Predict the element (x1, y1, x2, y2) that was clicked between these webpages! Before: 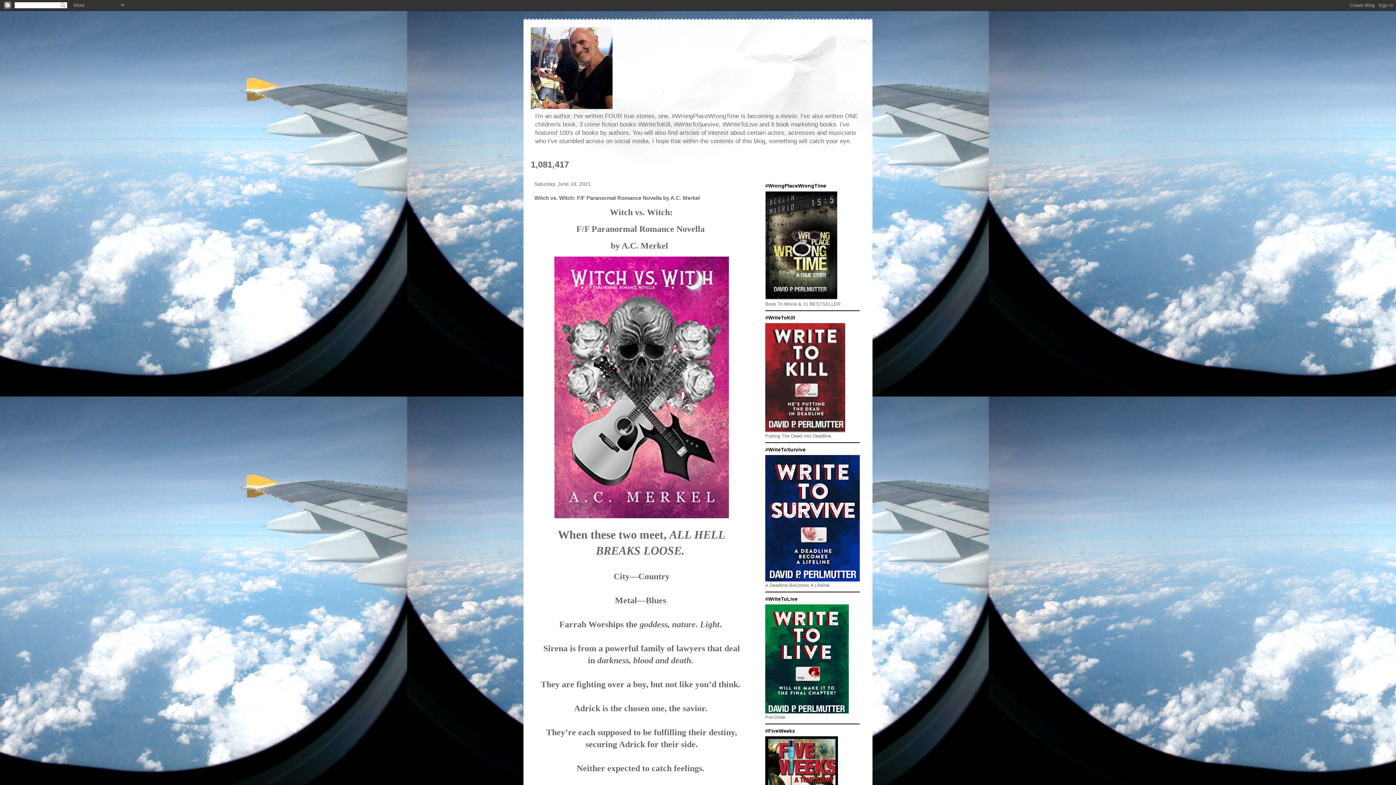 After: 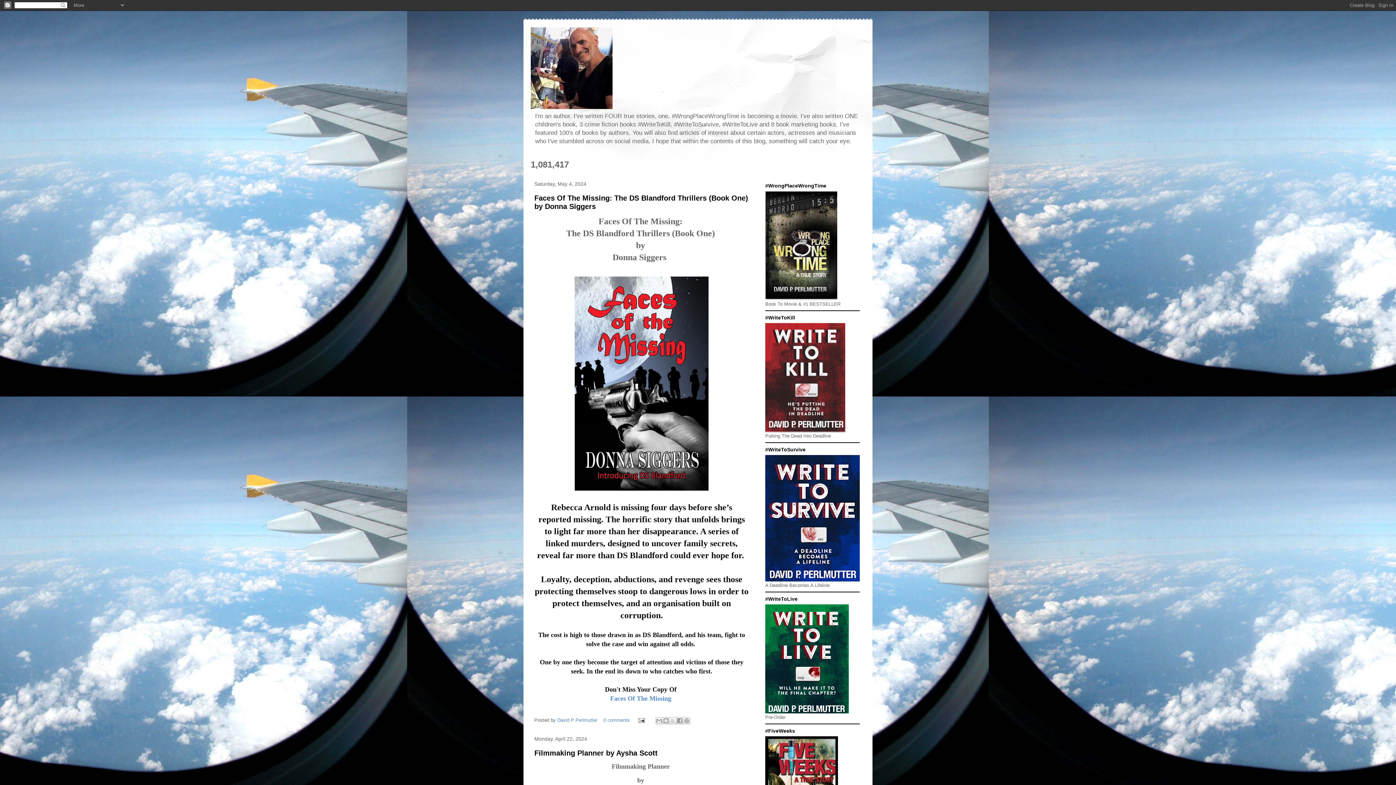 Action: bbox: (530, 27, 865, 109)